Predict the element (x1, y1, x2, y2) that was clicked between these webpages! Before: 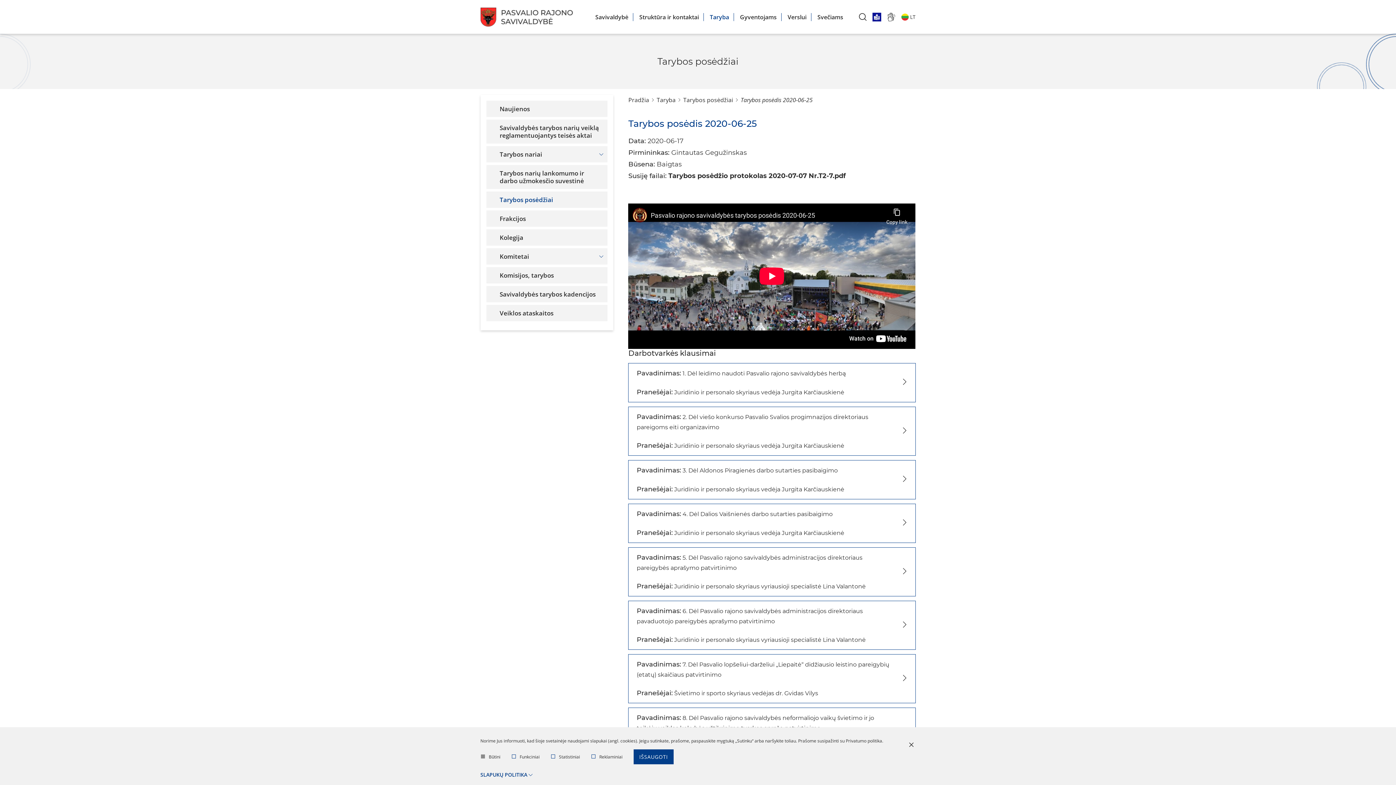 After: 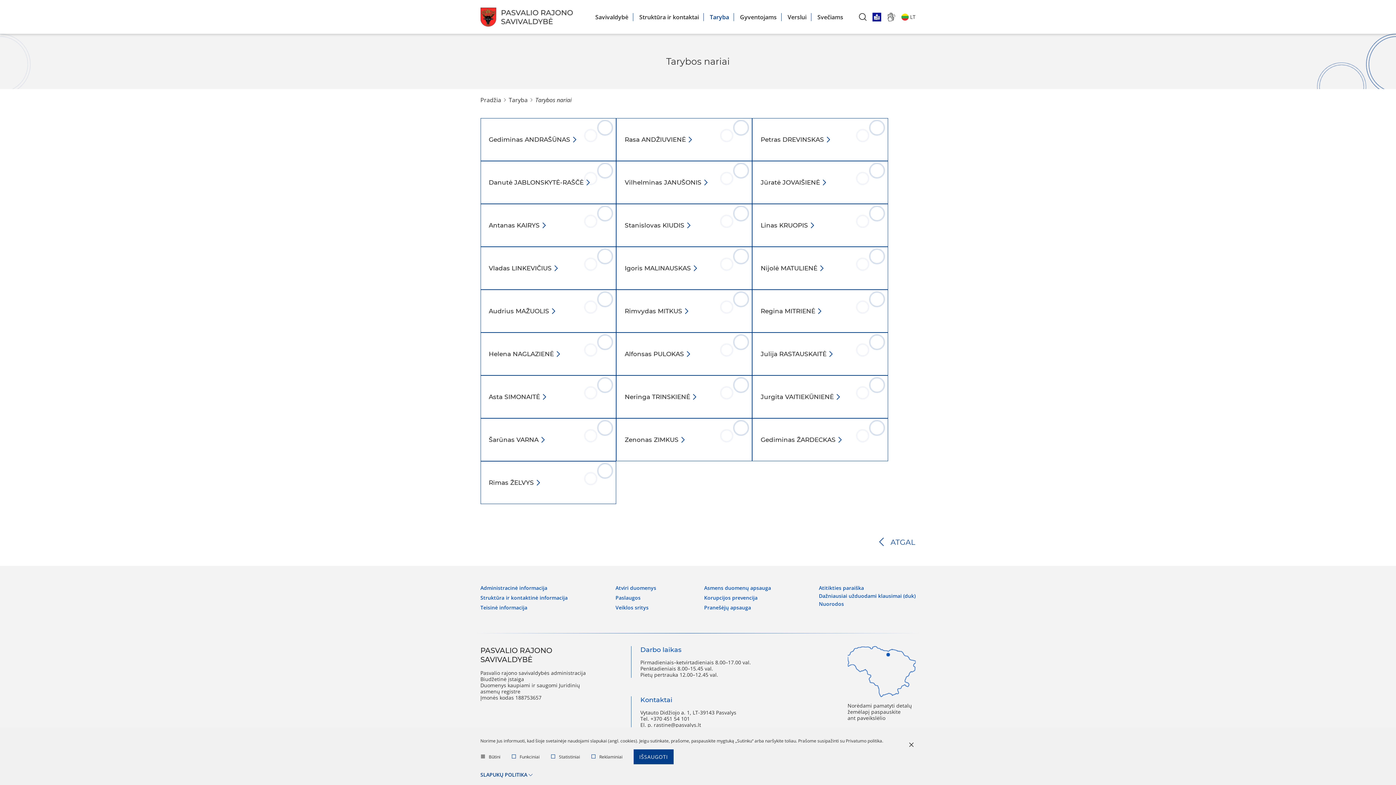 Action: bbox: (499, 150, 603, 158) label: Tarybos nariai